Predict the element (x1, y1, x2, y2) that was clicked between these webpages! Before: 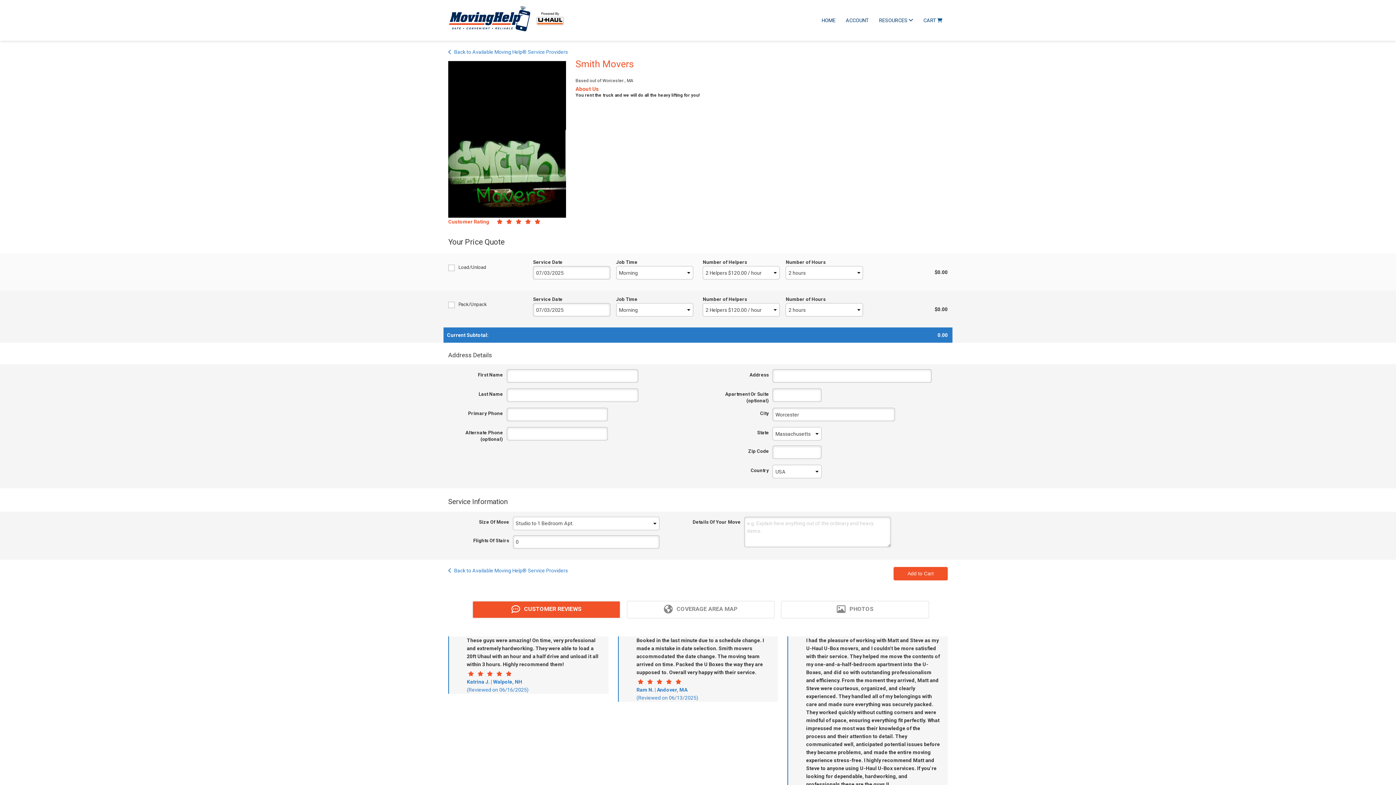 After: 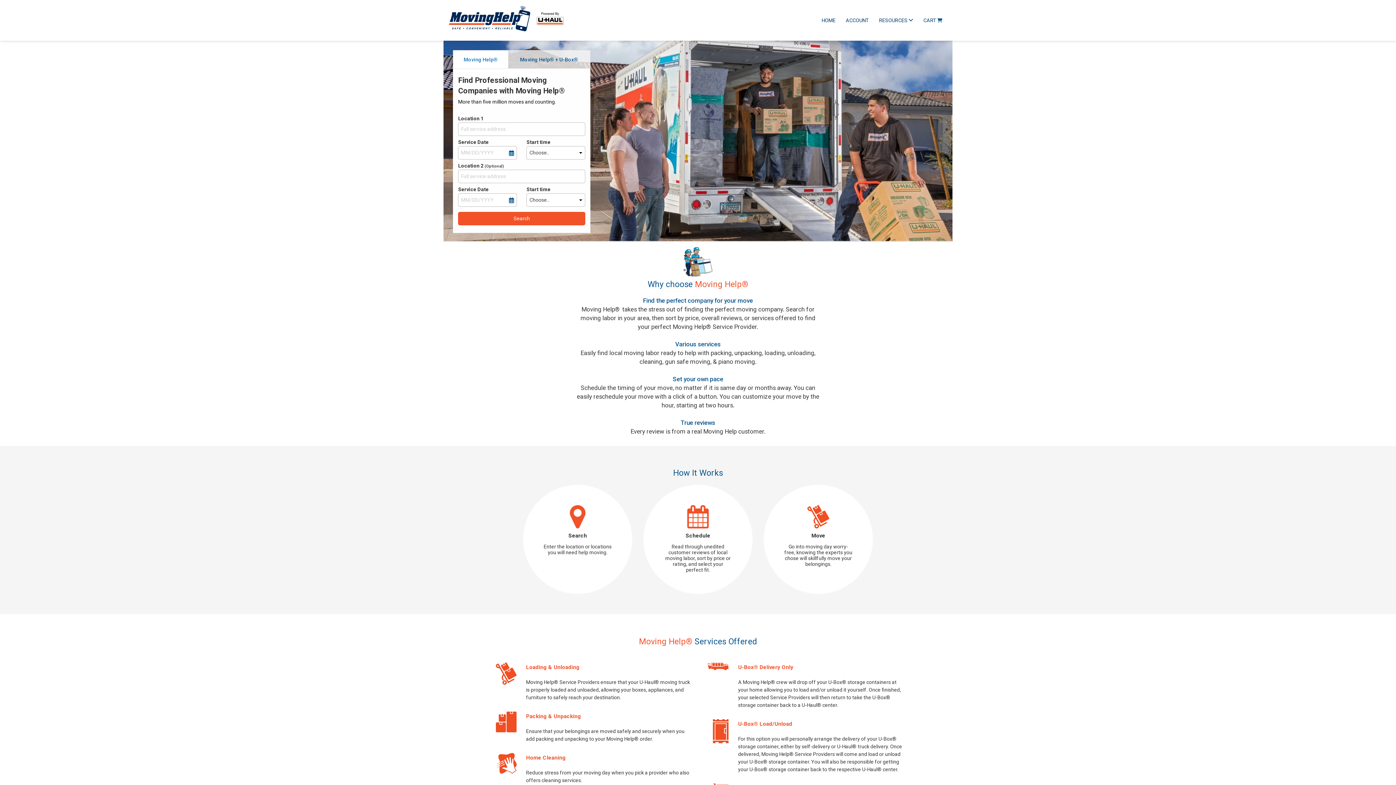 Action: label: HOME bbox: (818, 14, 839, 25)